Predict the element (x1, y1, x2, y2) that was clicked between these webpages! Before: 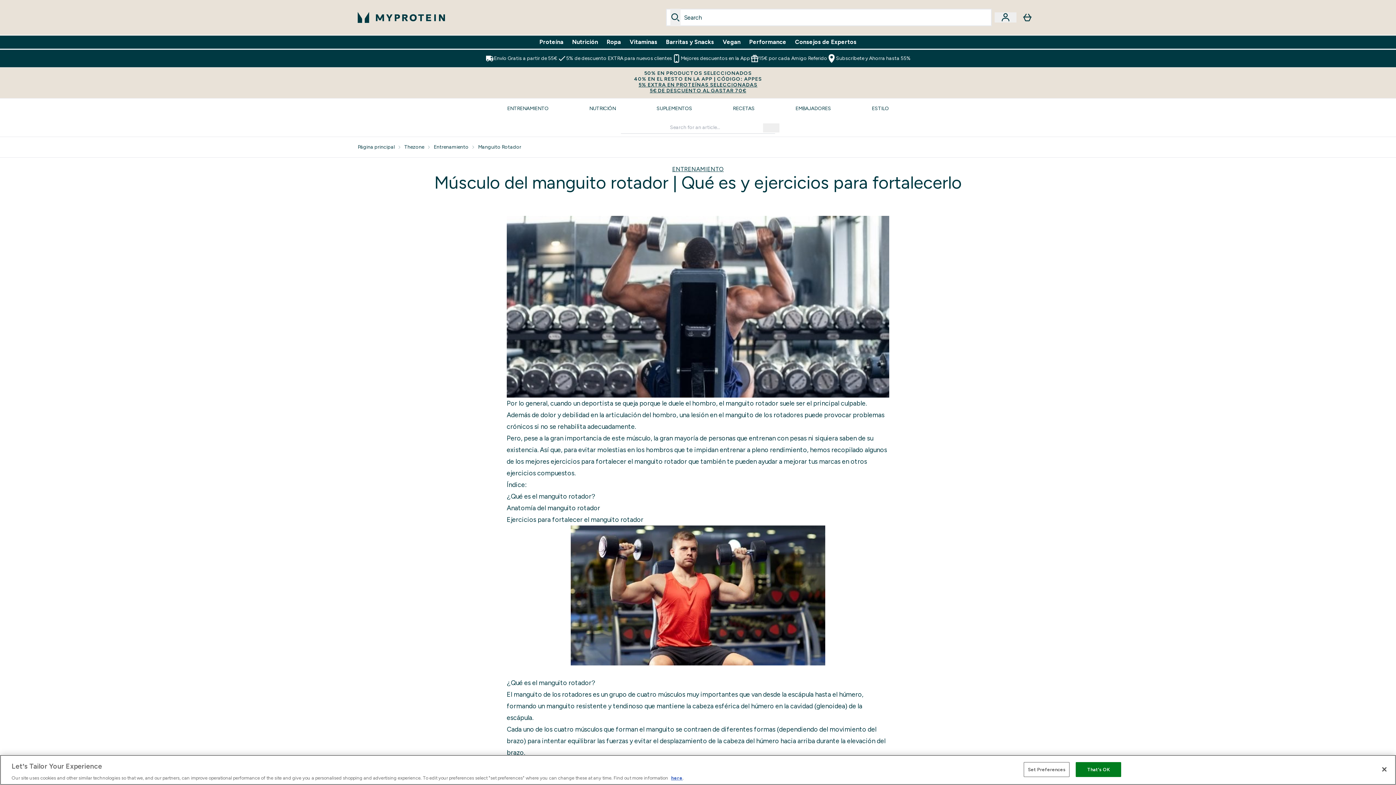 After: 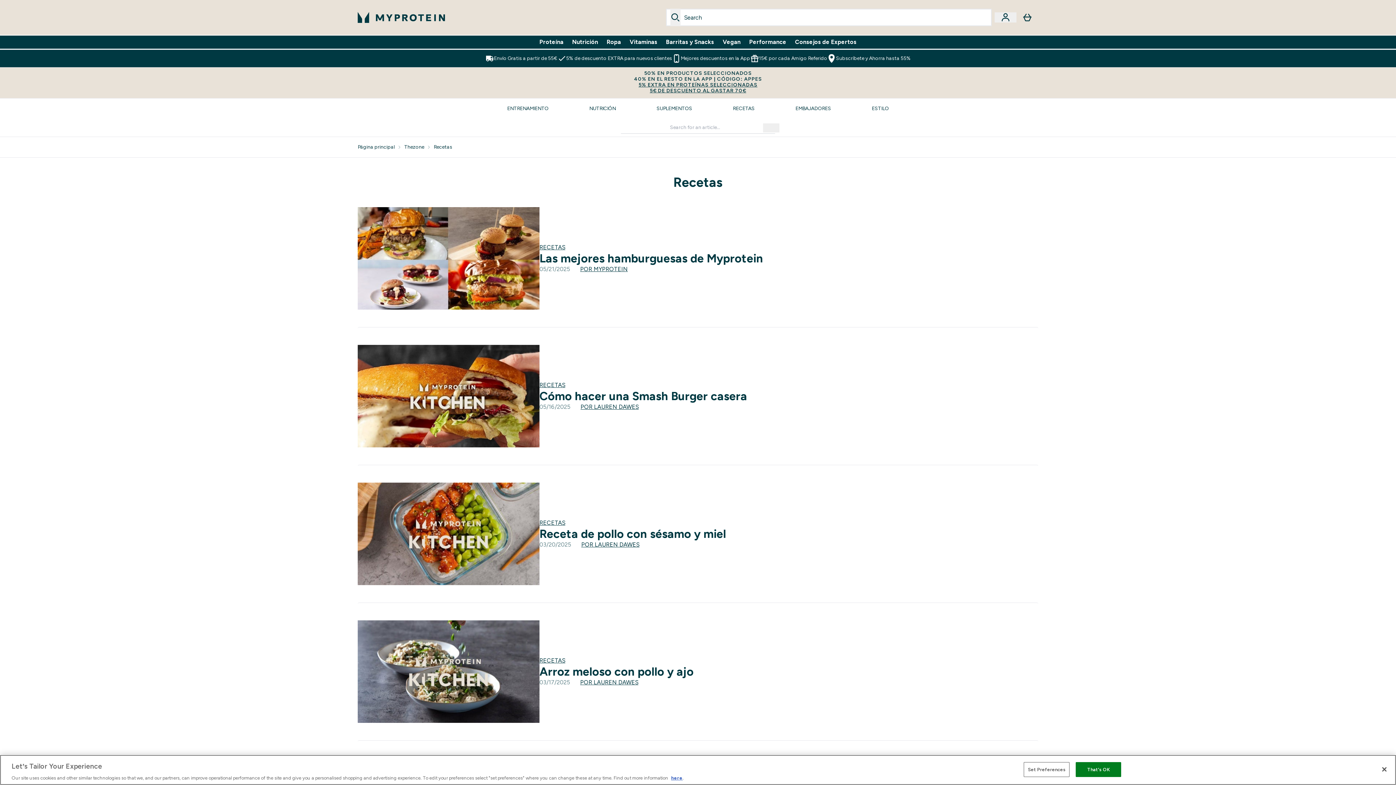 Action: bbox: (712, 98, 775, 118) label: RECETAS